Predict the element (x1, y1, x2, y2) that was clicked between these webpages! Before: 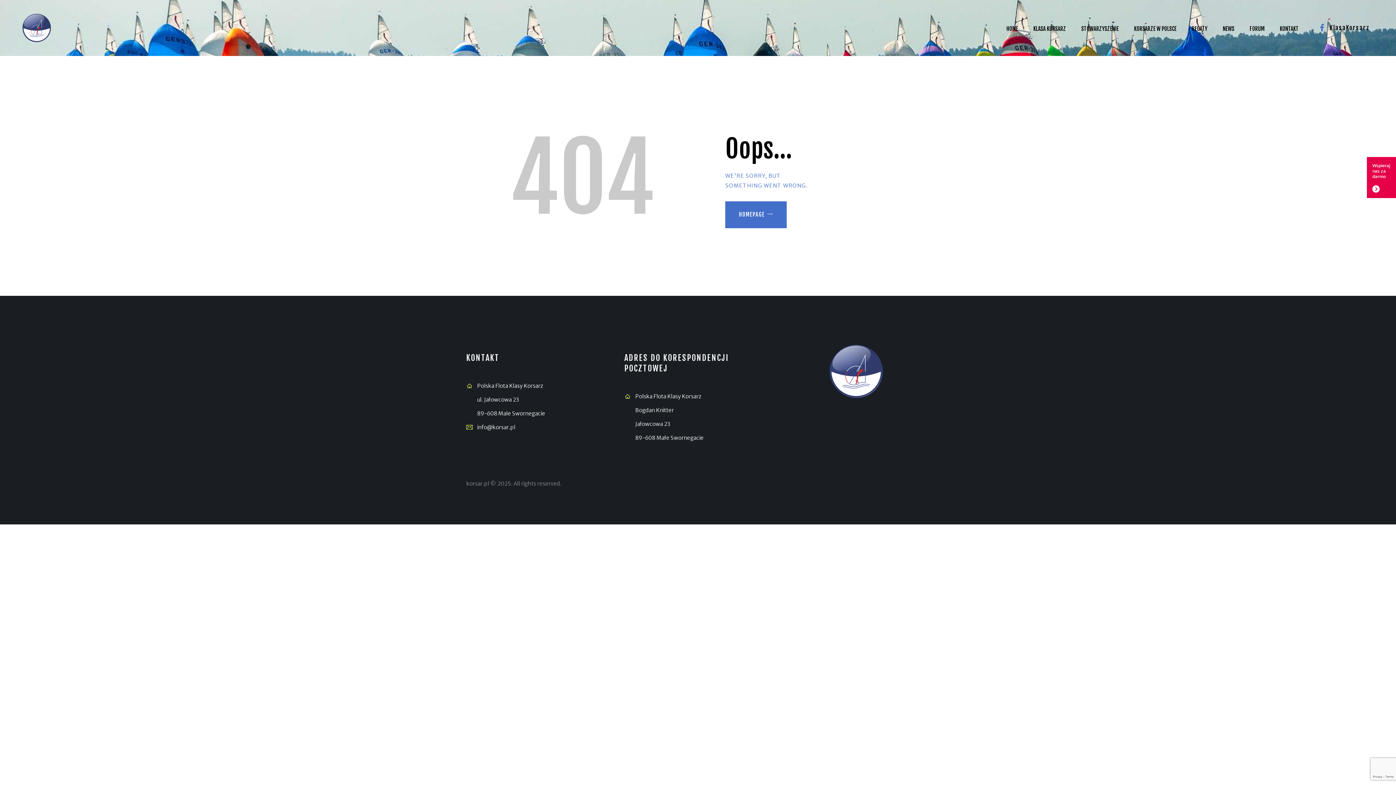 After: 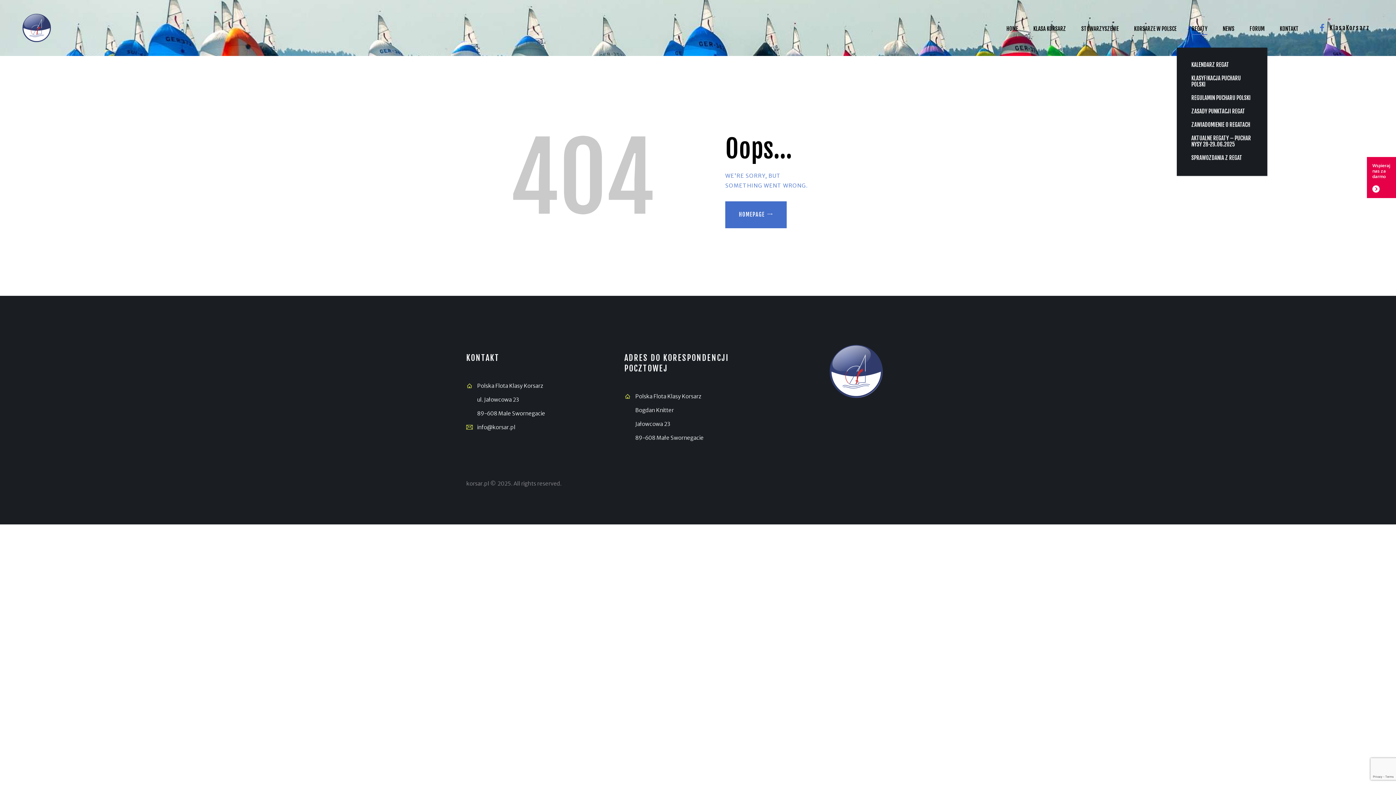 Action: label: REGATY bbox: (1192, 25, 1207, 35)